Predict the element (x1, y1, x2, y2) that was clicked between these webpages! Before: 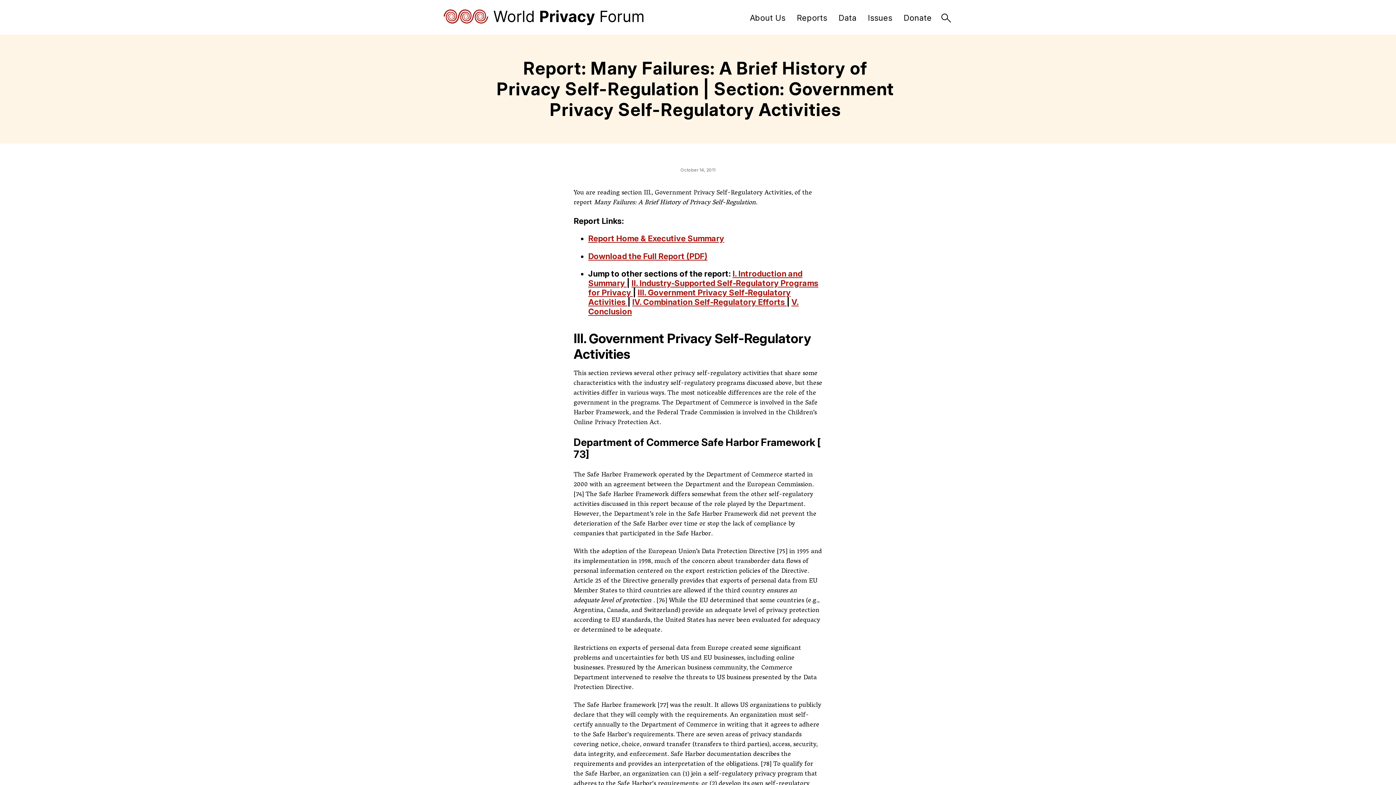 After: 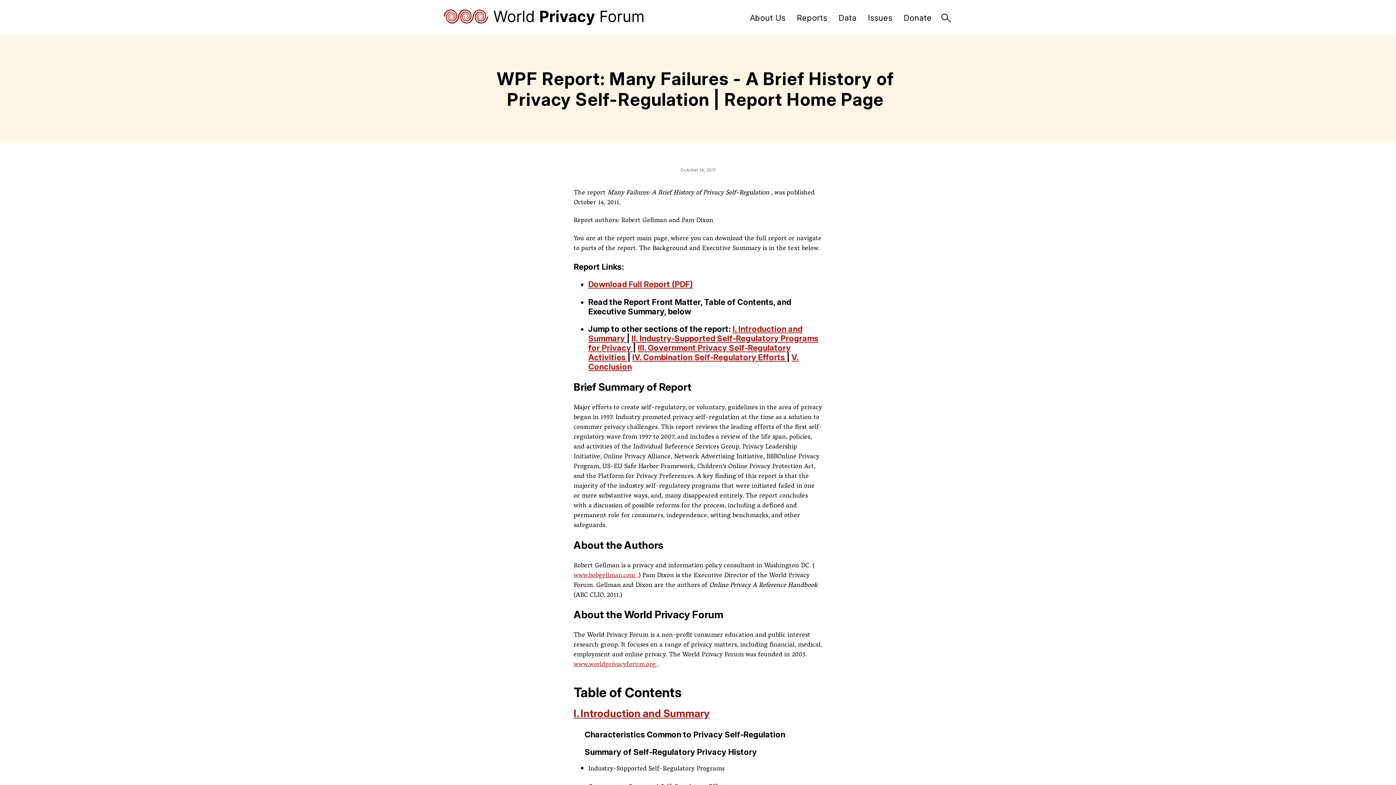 Action: label: Report Home & Executive Summary bbox: (588, 233, 724, 243)